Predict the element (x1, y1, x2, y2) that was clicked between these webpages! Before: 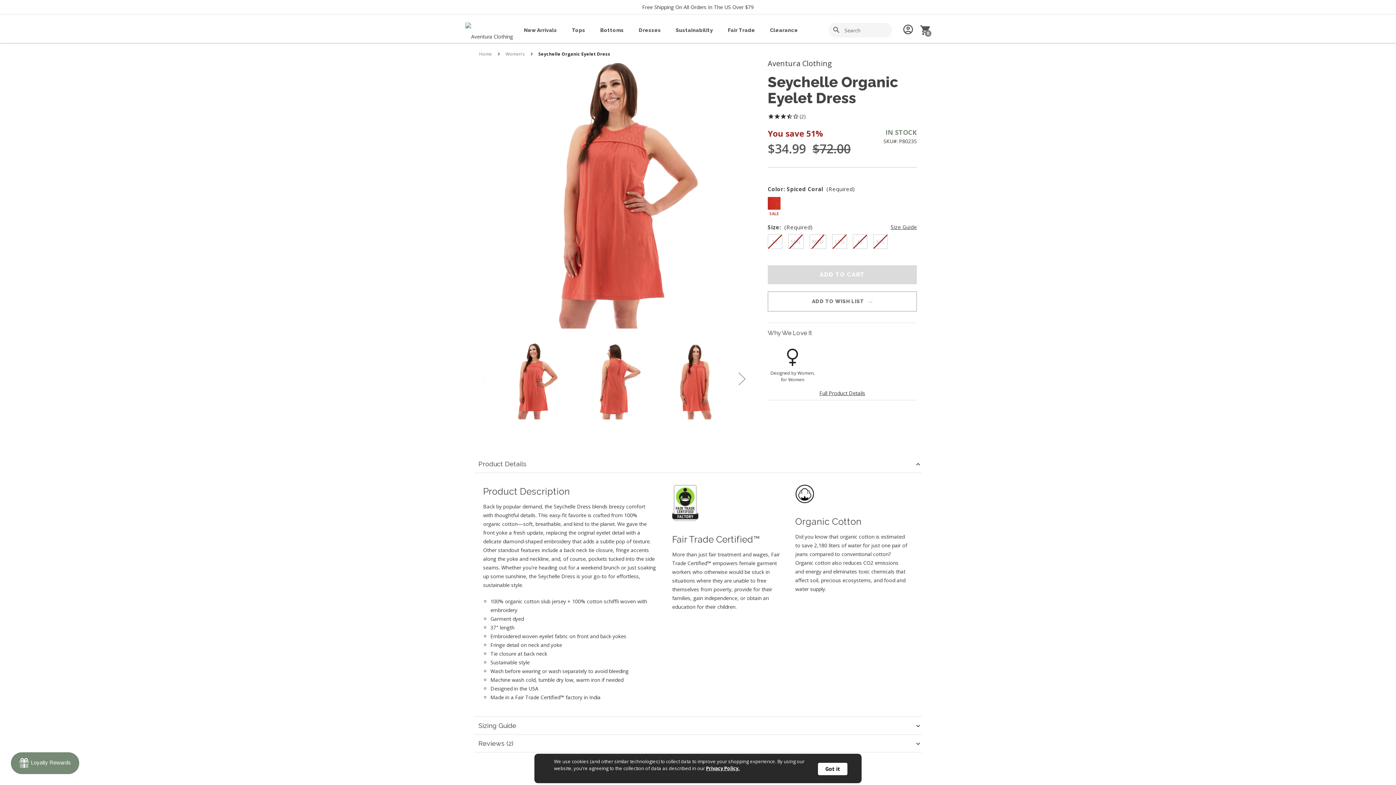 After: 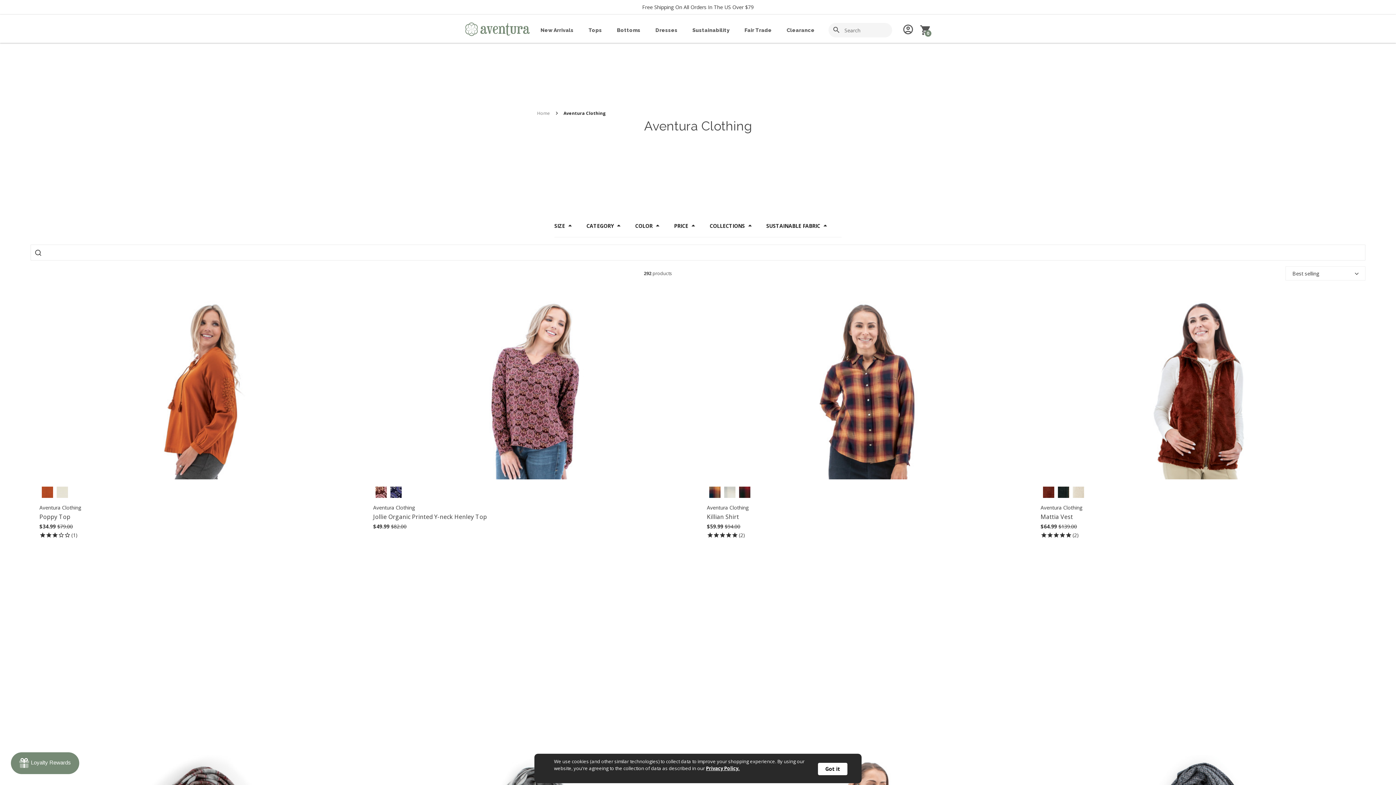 Action: bbox: (767, 58, 832, 68) label: Aventura Clothing